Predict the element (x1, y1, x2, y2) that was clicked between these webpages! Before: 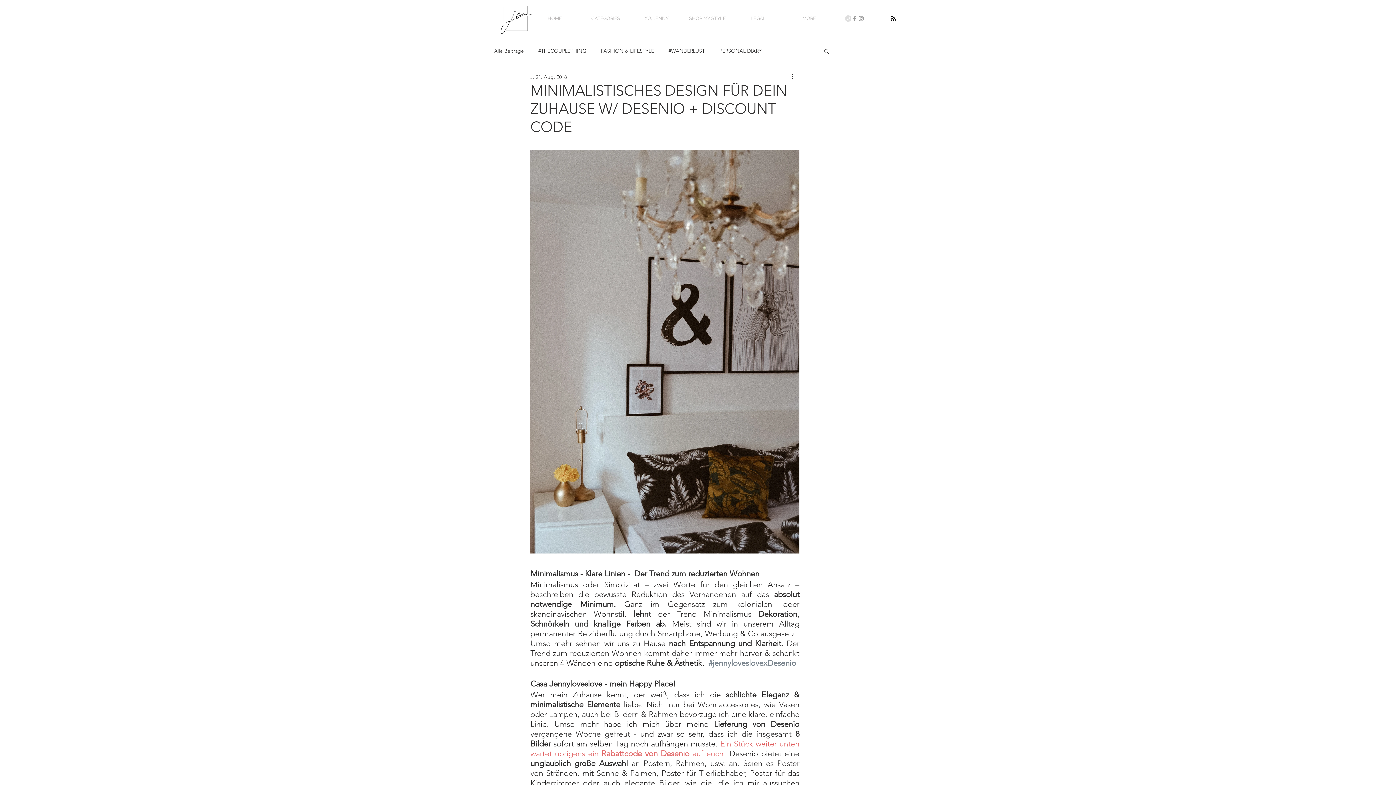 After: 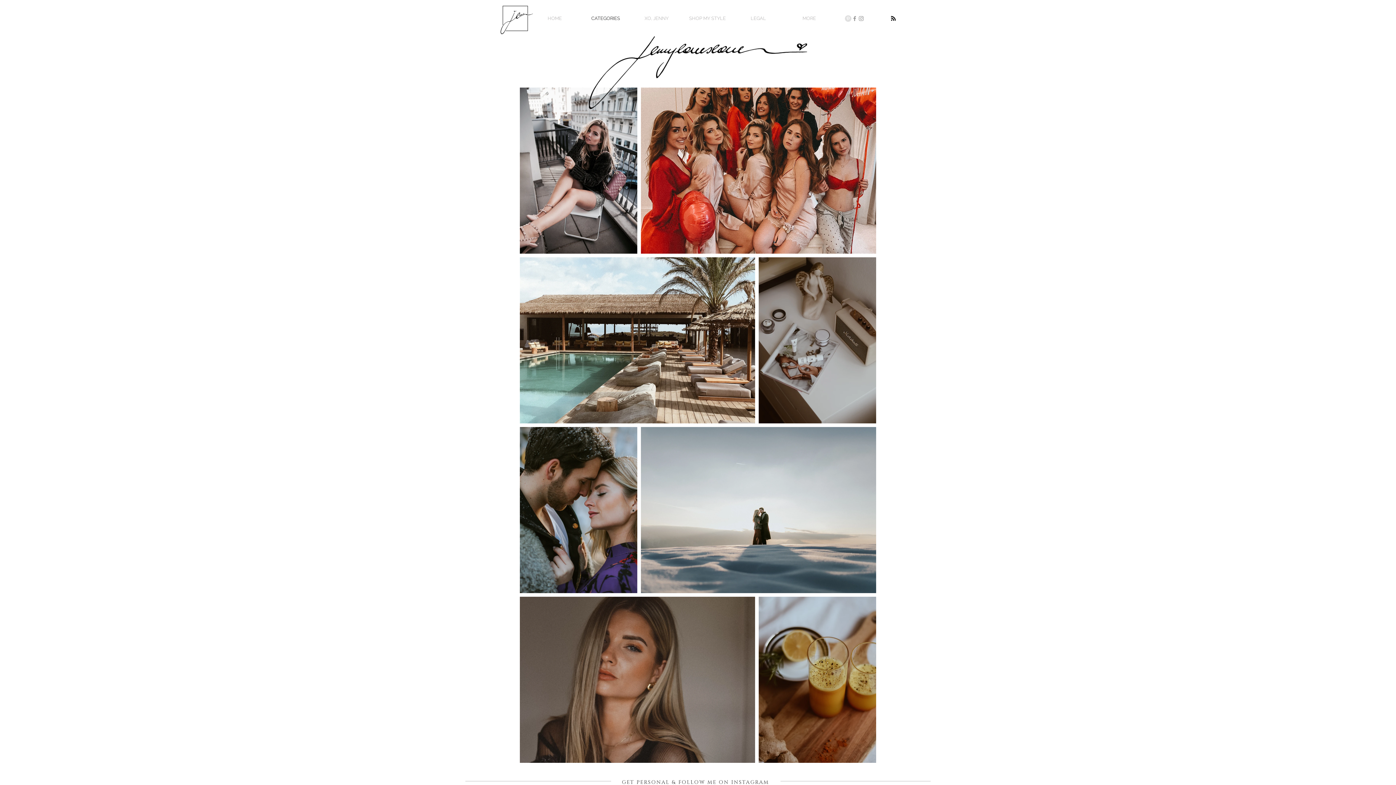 Action: bbox: (580, 12, 631, 24) label: CATEGORIES